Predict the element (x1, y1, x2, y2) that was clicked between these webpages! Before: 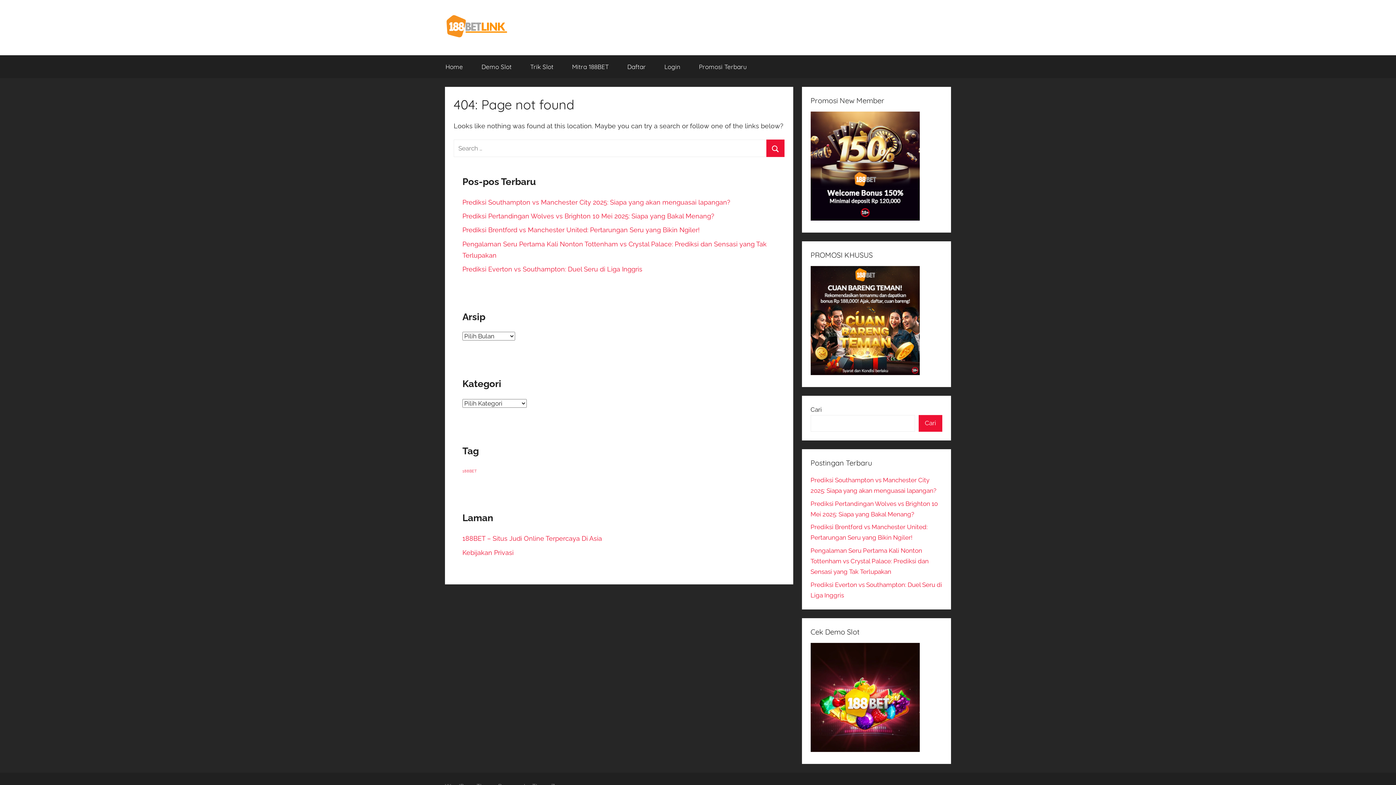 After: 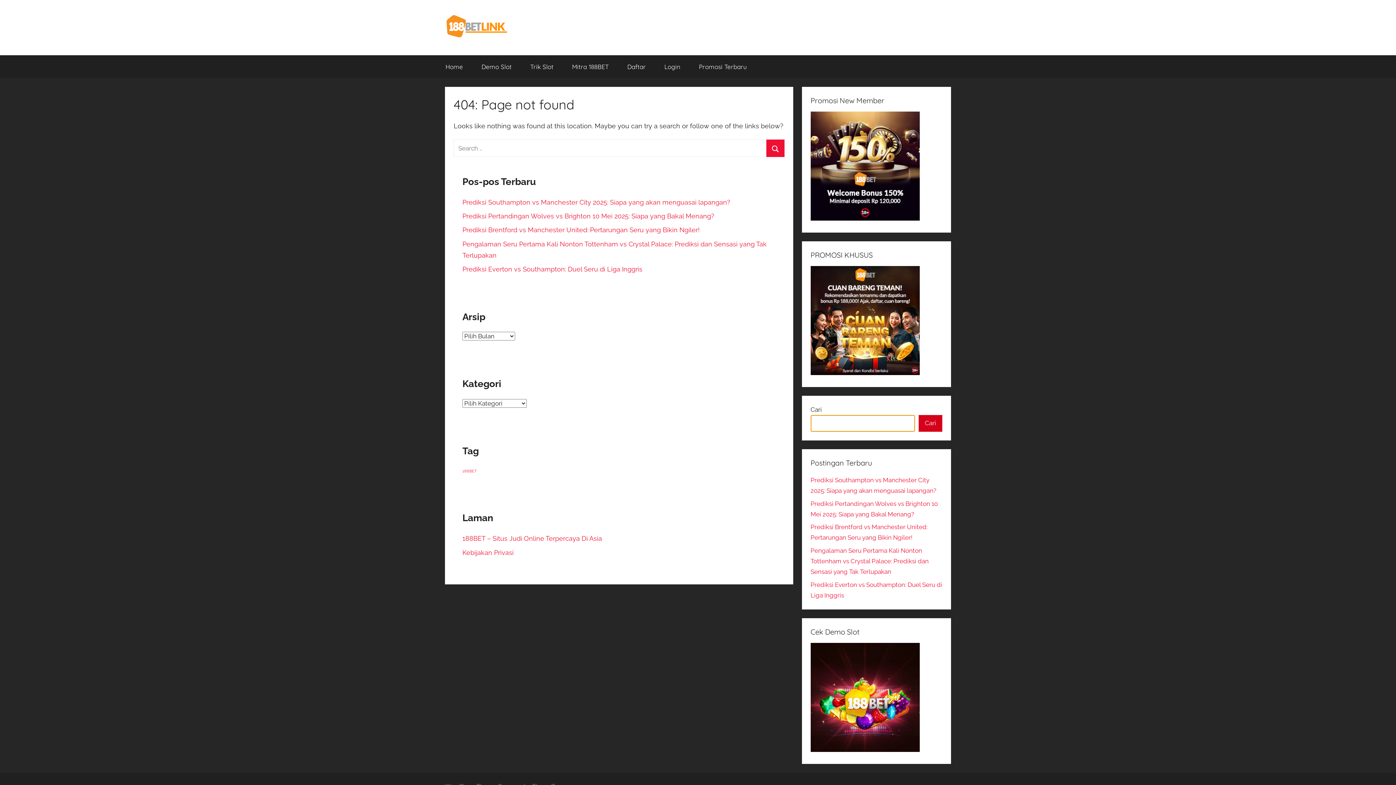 Action: bbox: (918, 415, 942, 431) label: Cari